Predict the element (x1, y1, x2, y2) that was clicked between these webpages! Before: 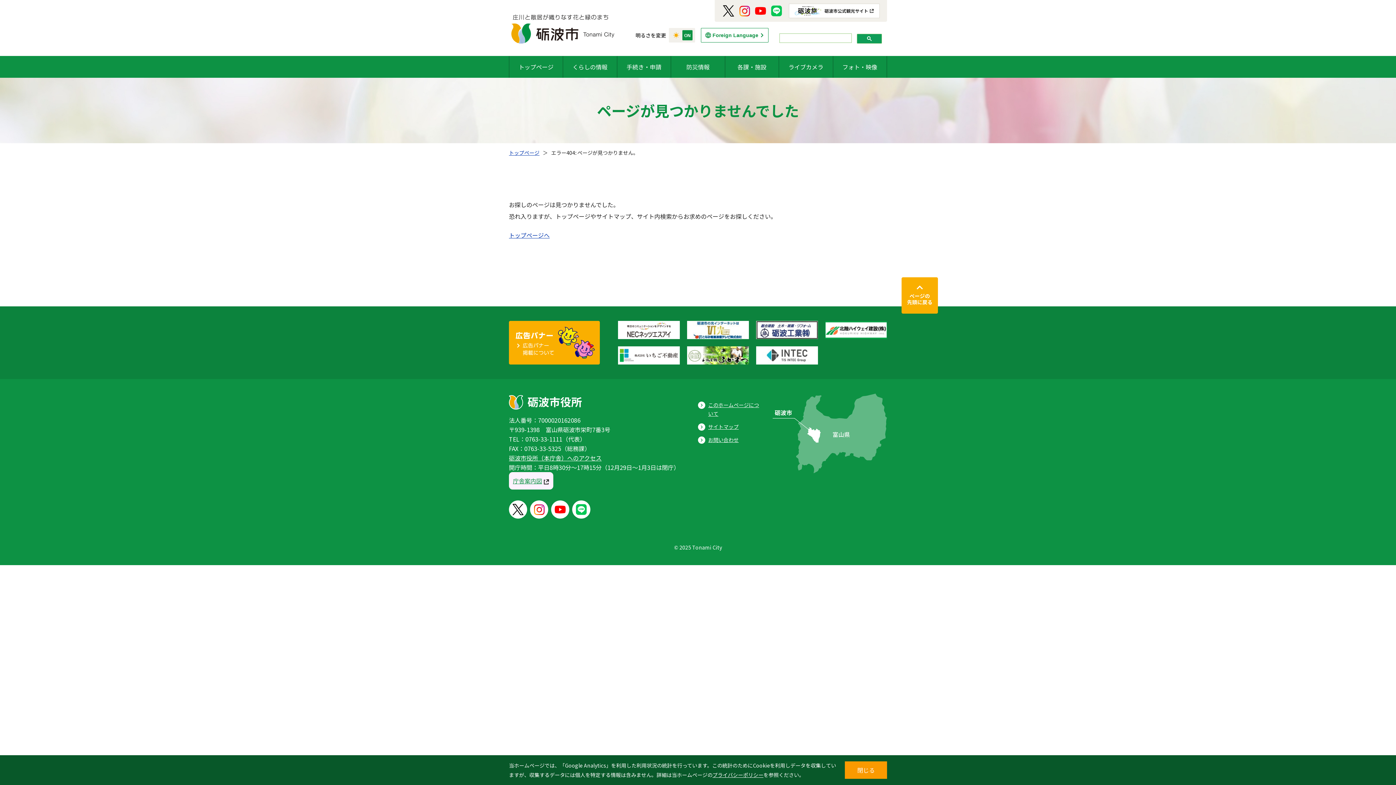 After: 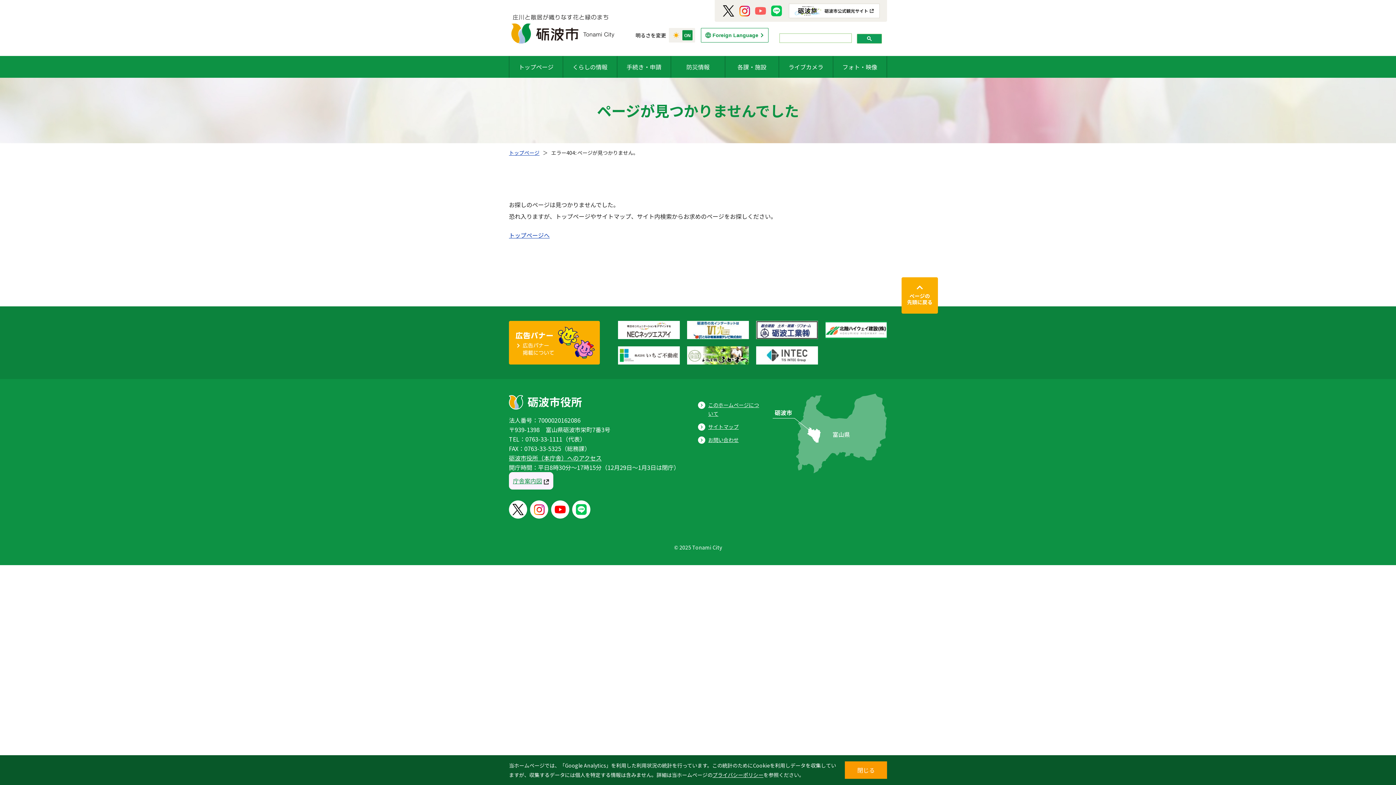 Action: bbox: (754, 4, 767, 17)